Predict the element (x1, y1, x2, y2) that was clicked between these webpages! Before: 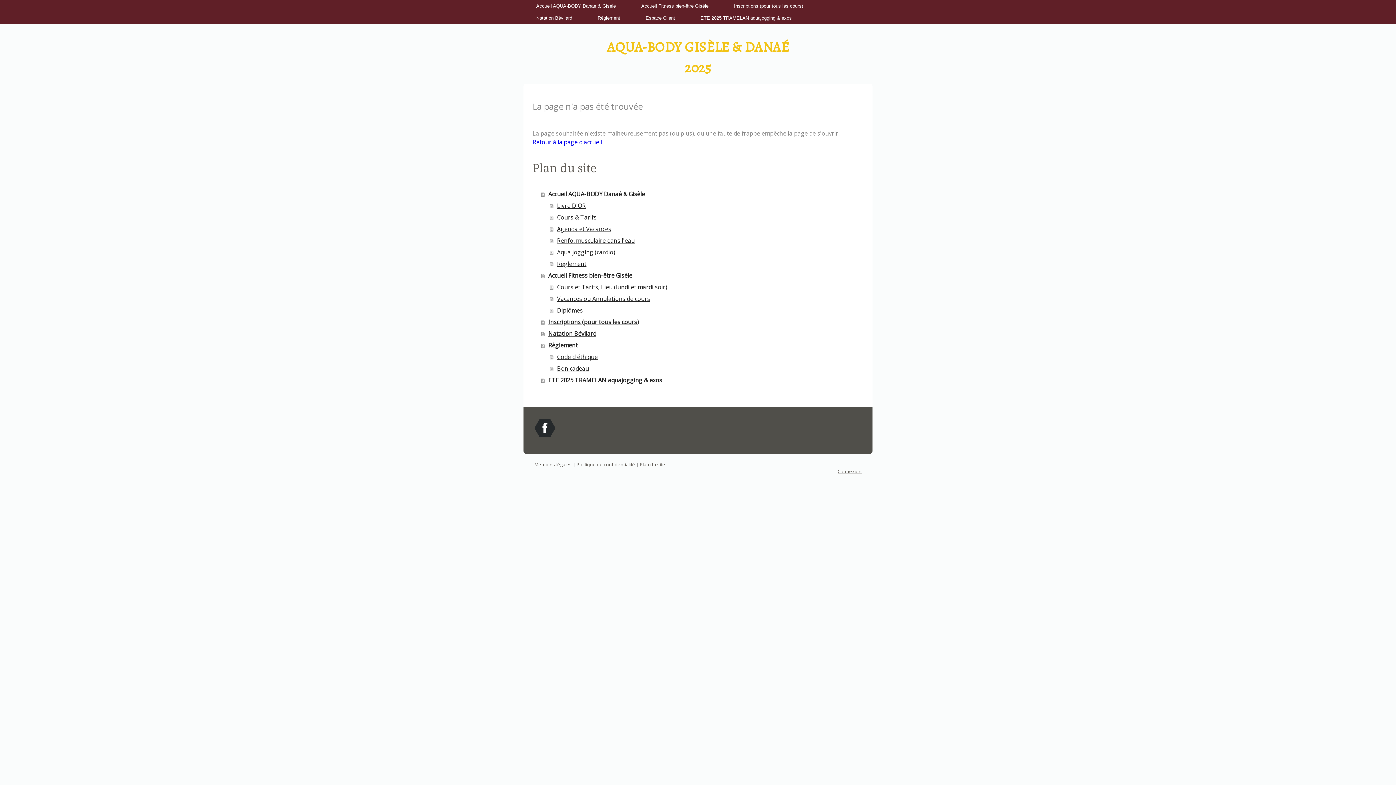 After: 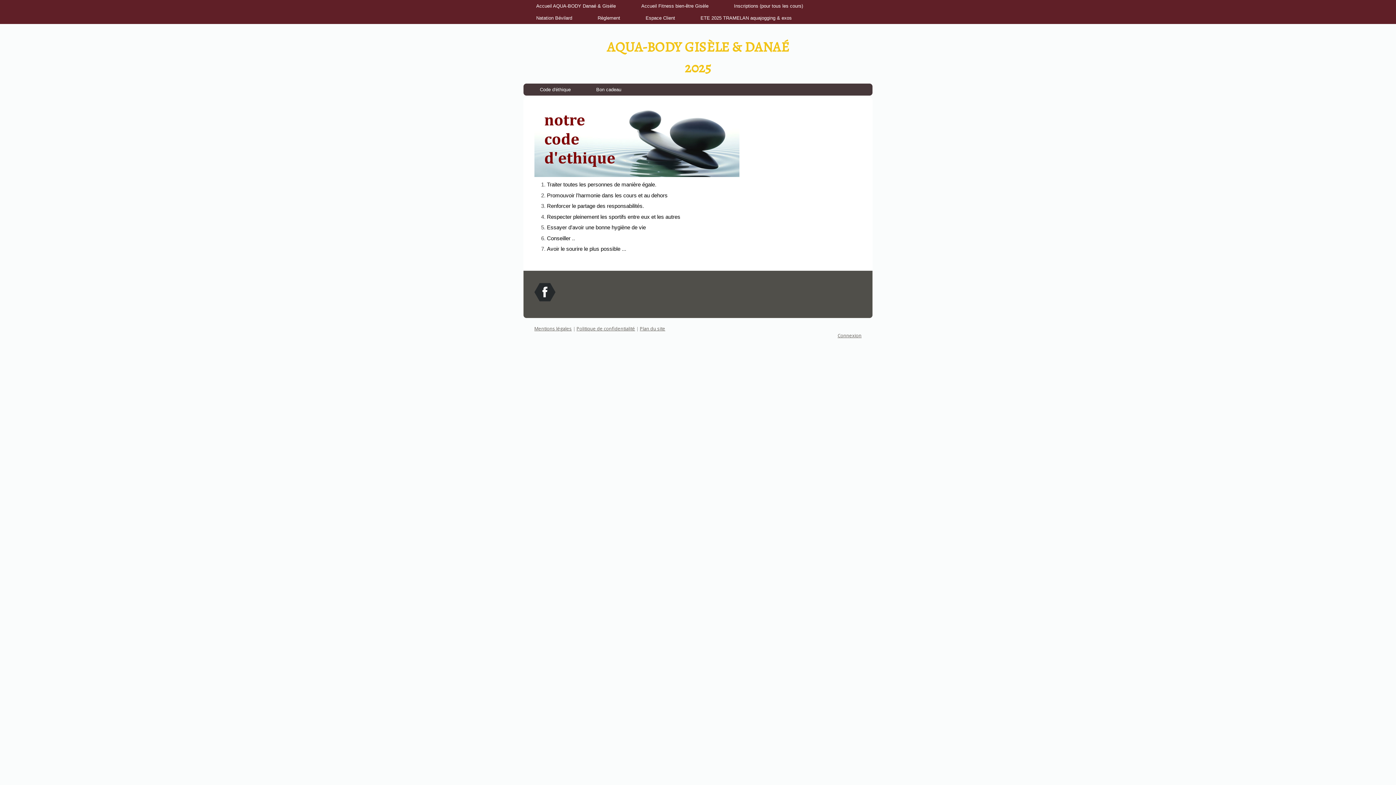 Action: bbox: (550, 351, 863, 362) label: Code d'éthique